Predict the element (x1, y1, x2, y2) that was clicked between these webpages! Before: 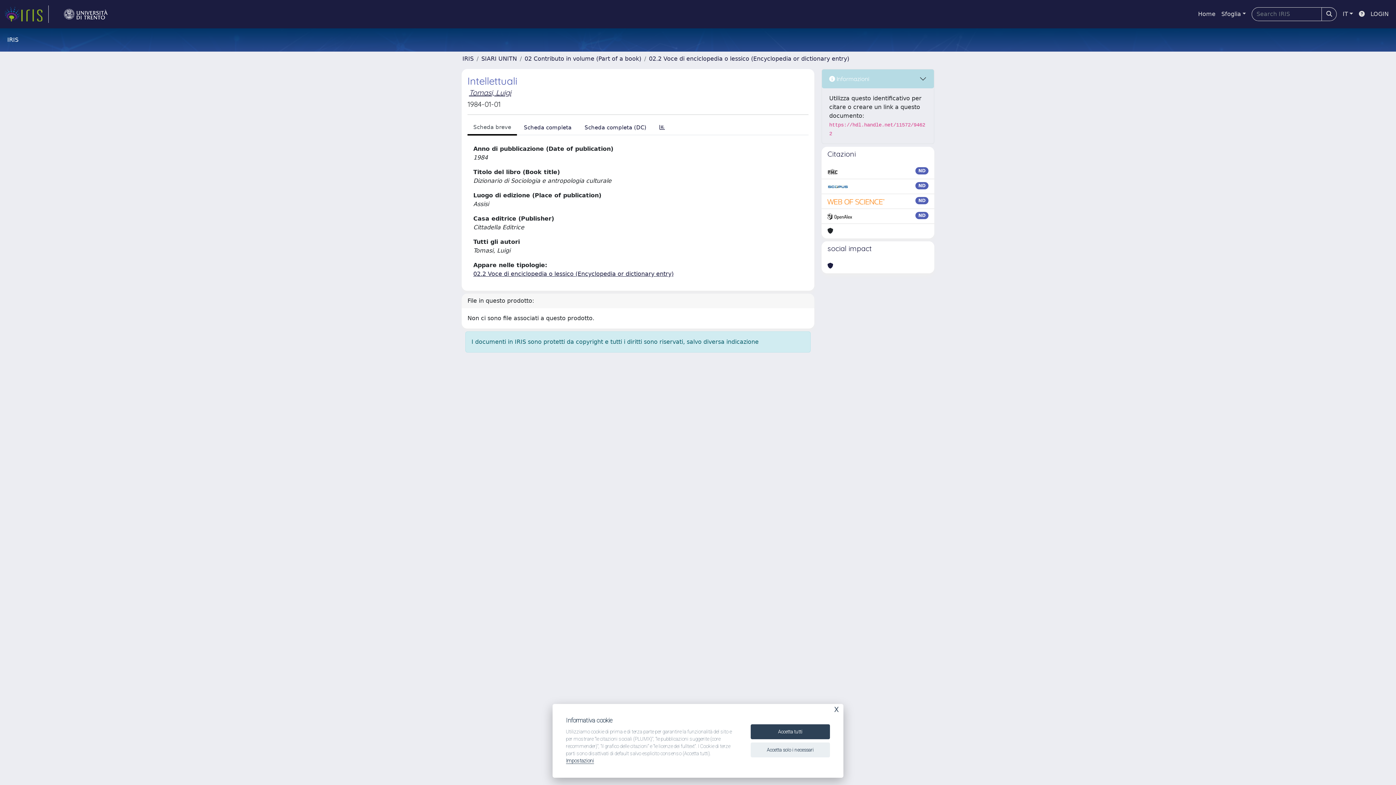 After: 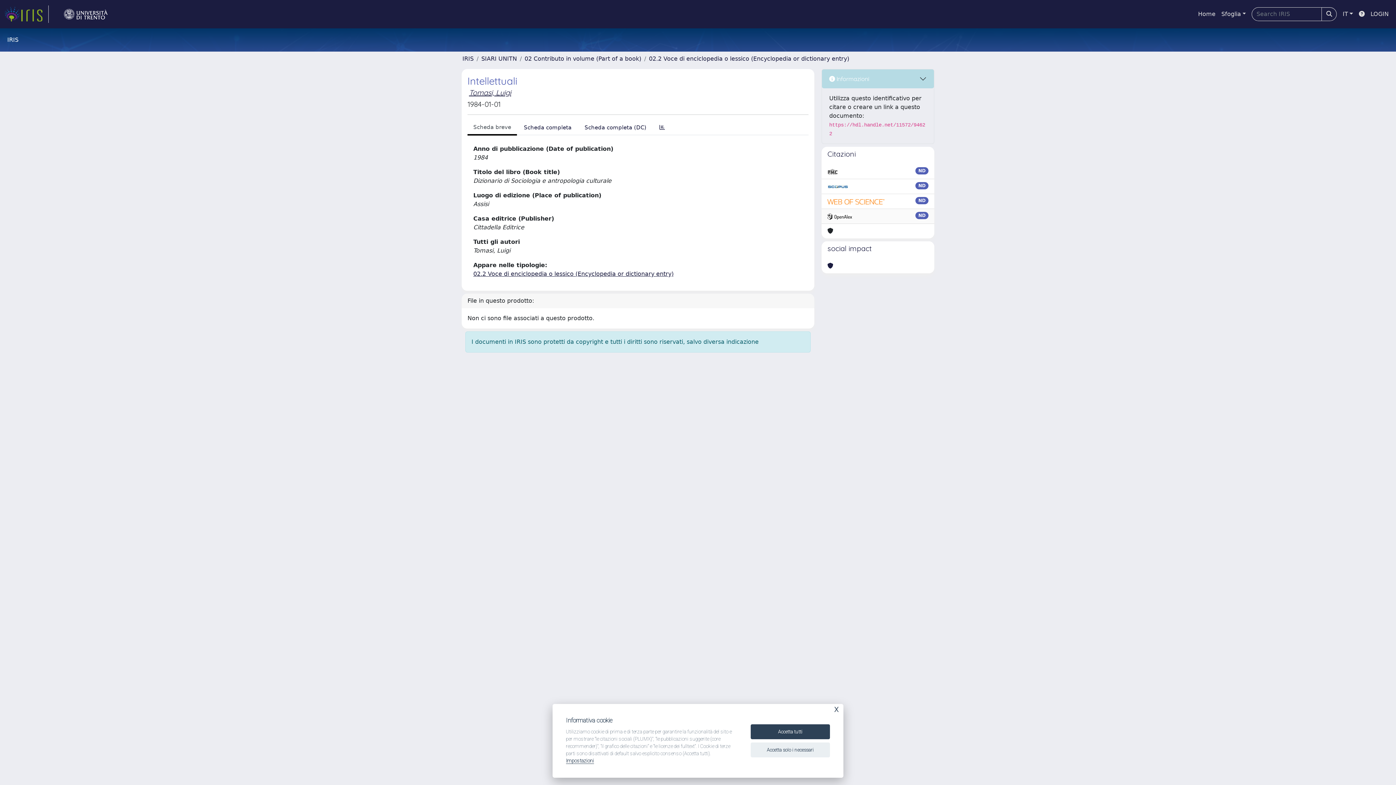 Action: bbox: (827, 212, 852, 220)